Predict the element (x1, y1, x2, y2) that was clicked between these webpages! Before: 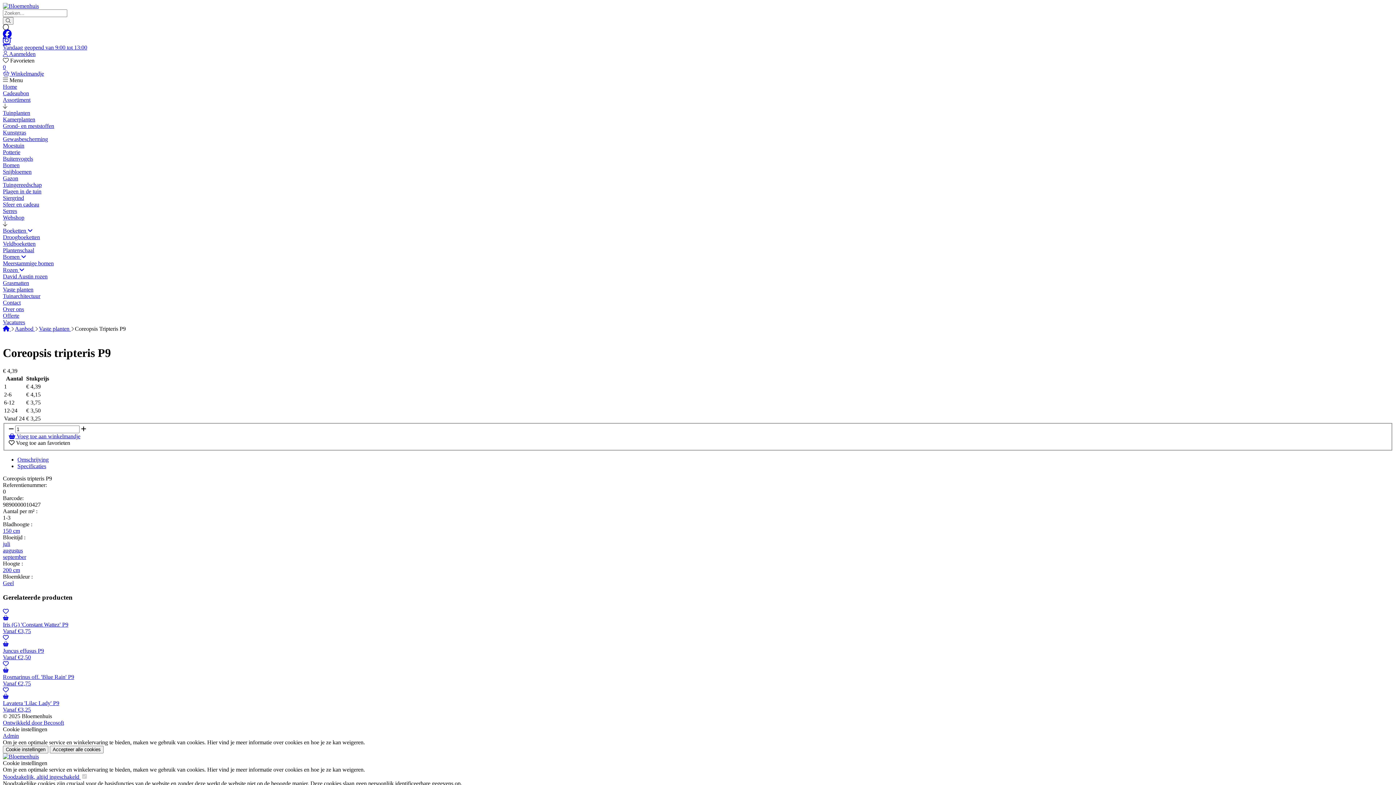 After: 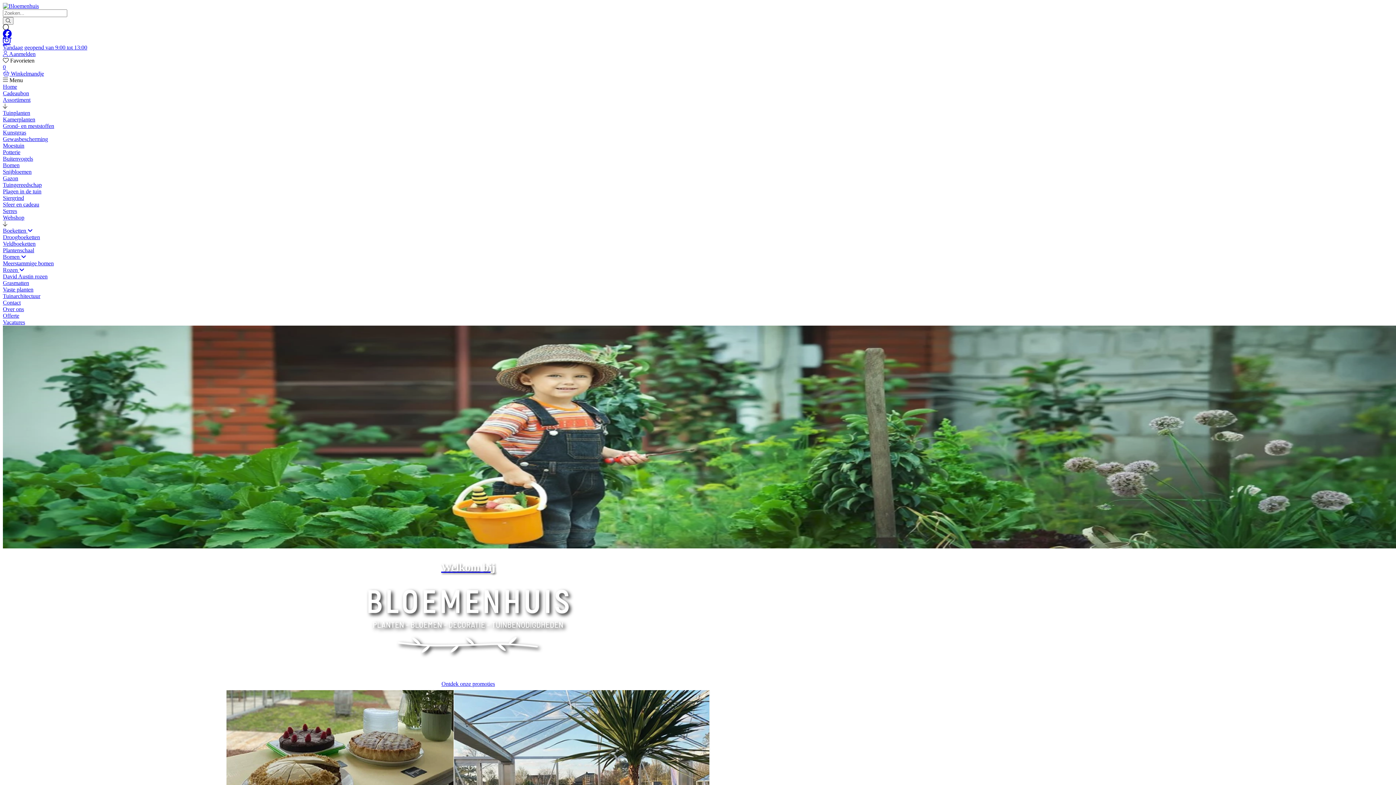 Action: bbox: (2, 753, 38, 759)